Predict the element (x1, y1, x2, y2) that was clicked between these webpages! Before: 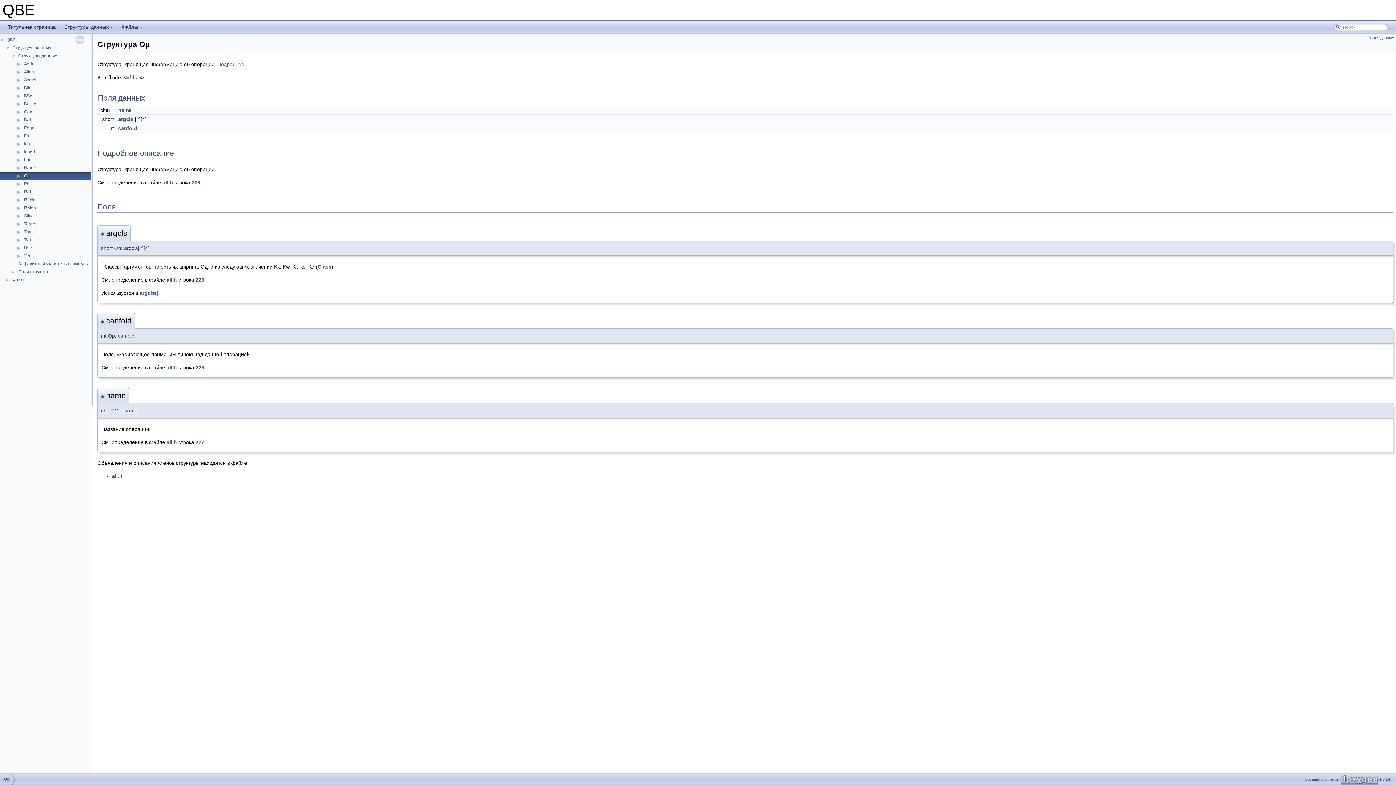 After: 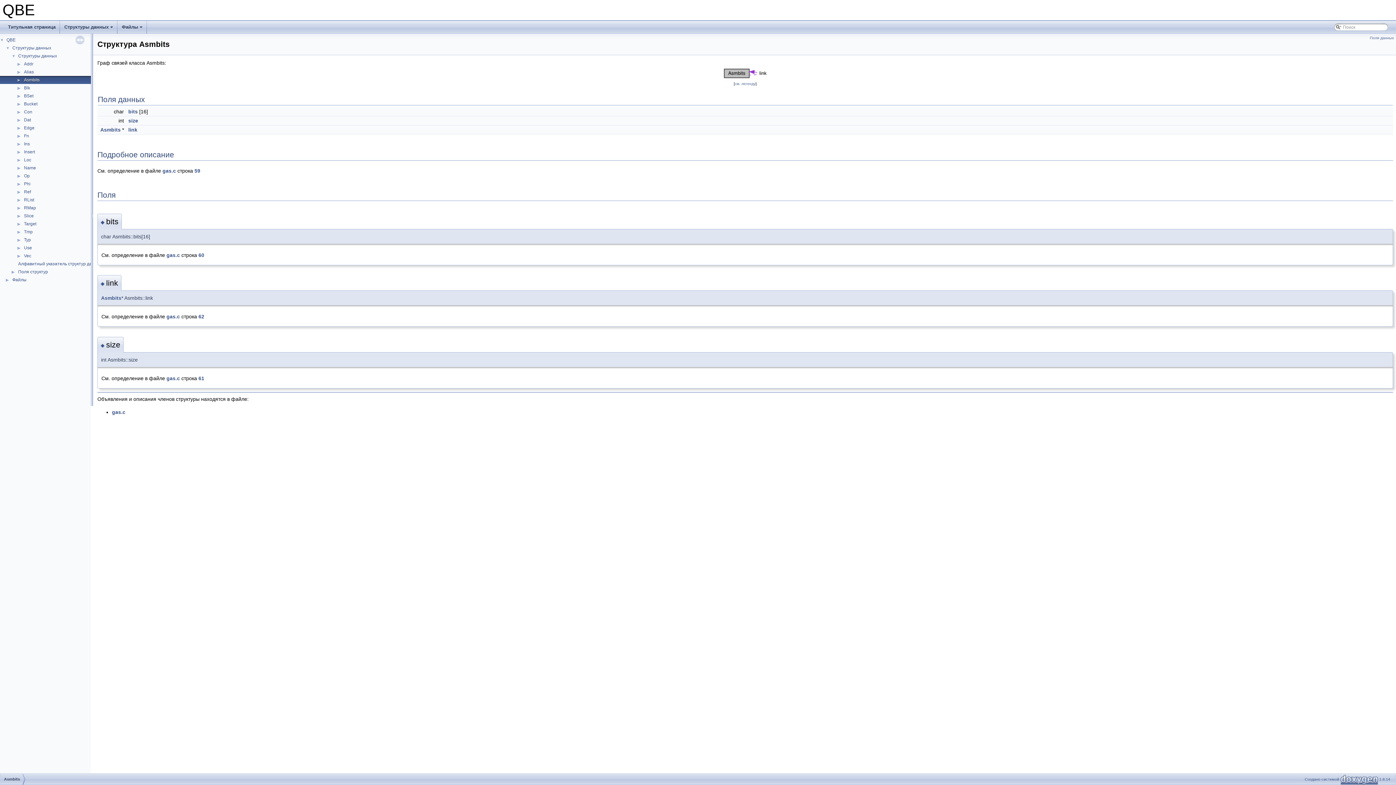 Action: label: Asmbits bbox: (23, 76, 40, 83)